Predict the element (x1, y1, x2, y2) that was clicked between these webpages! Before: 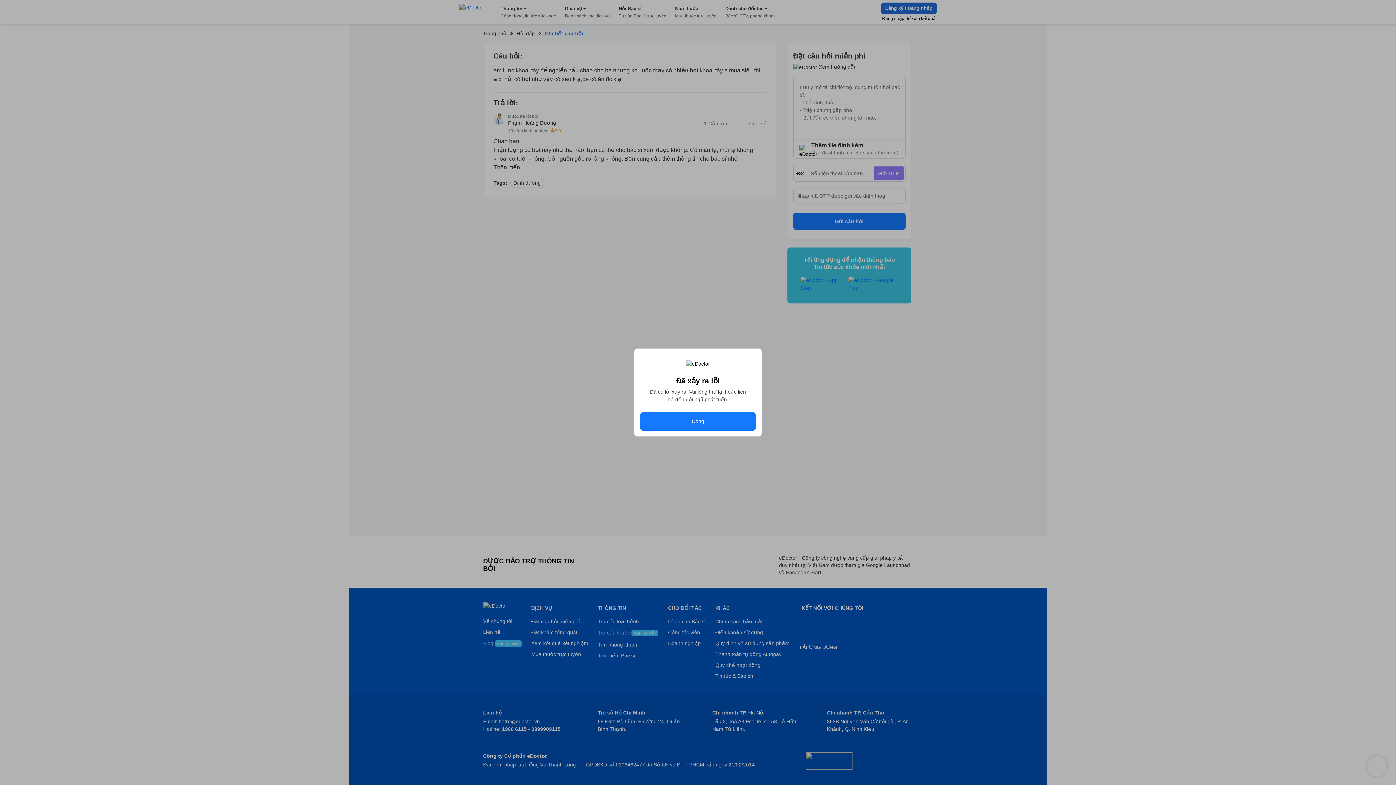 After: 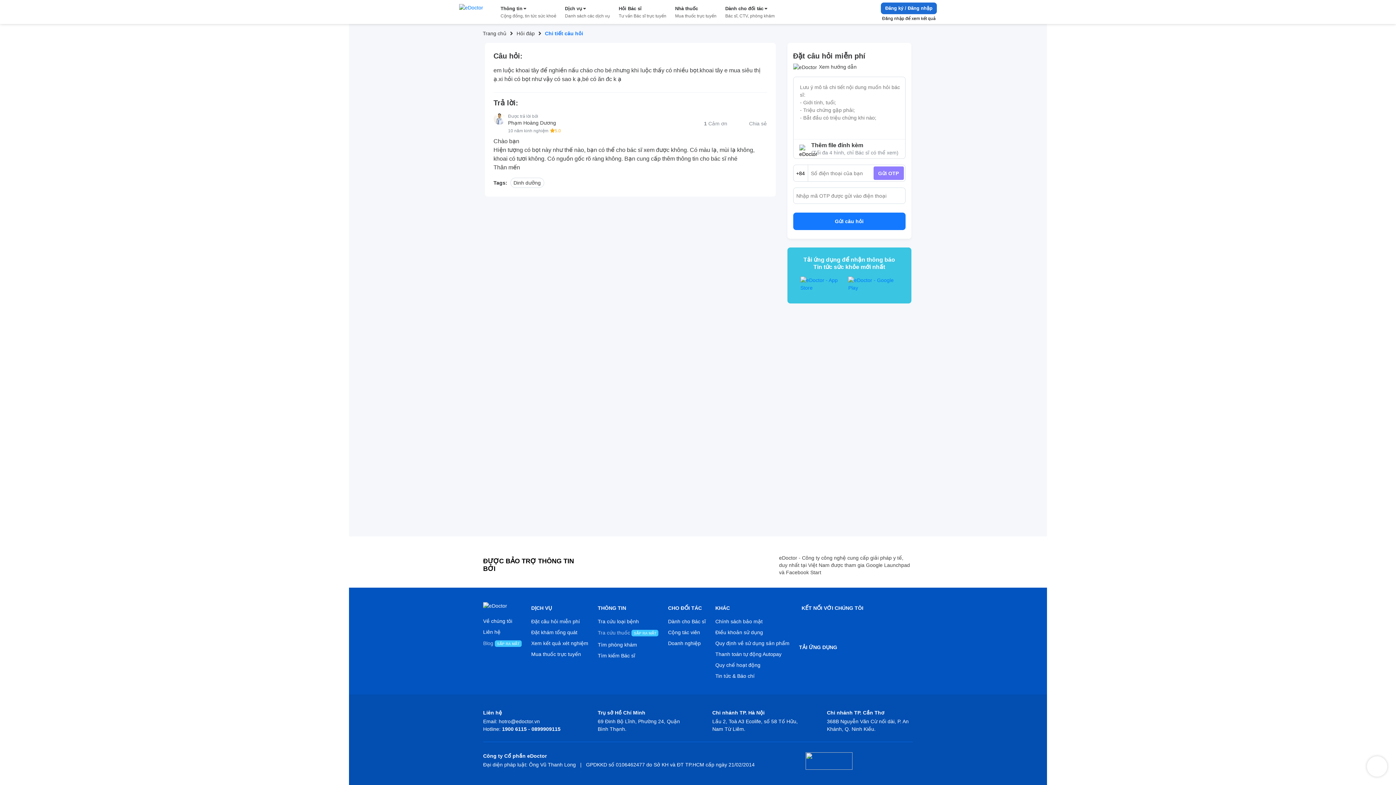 Action: label: Đóng bbox: (640, 412, 756, 430)